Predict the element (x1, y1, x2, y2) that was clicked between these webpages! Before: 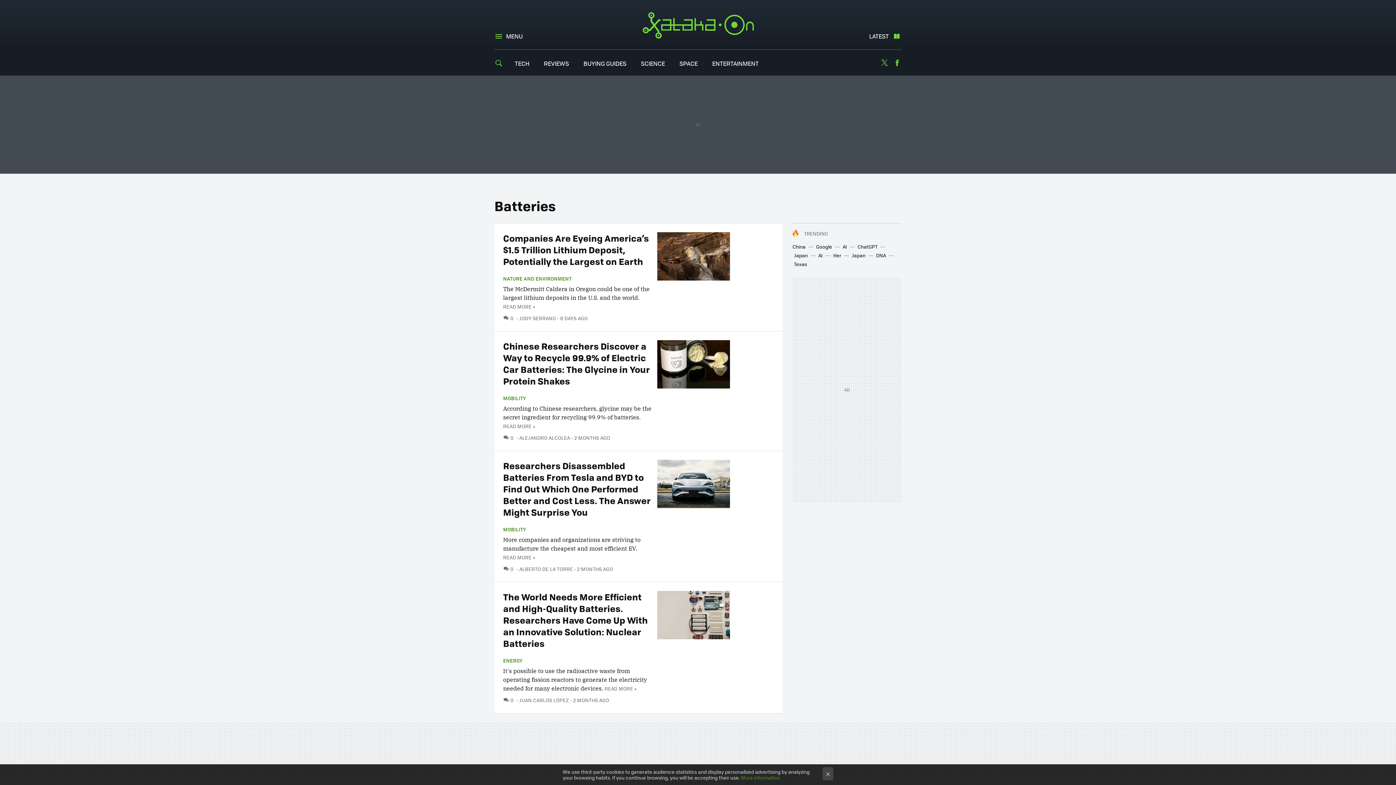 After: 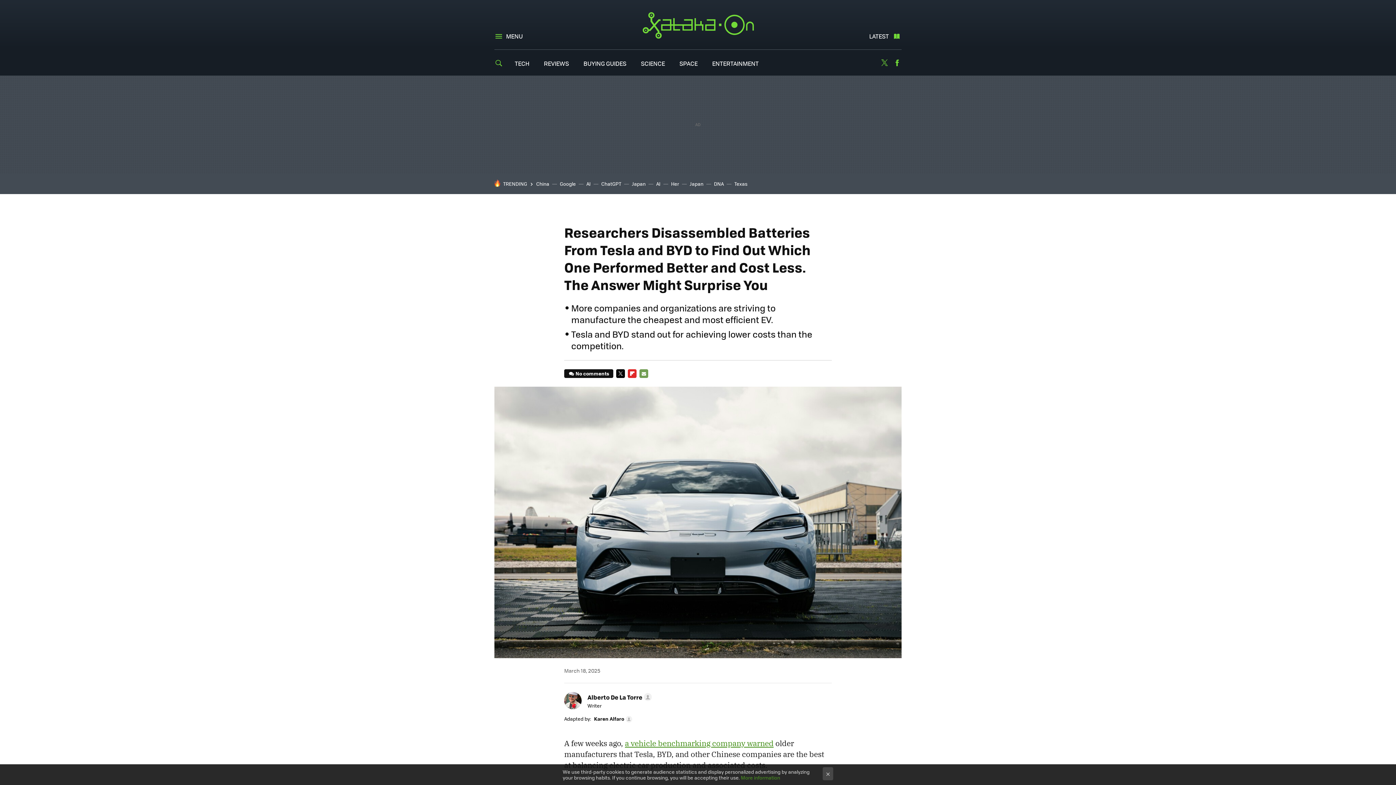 Action: bbox: (503, 458, 650, 518) label: Researchers Disassembled Batteries From Tesla and BYD to Find Out Which One Performed Better and Cost Less. The Answer Might Surprise You